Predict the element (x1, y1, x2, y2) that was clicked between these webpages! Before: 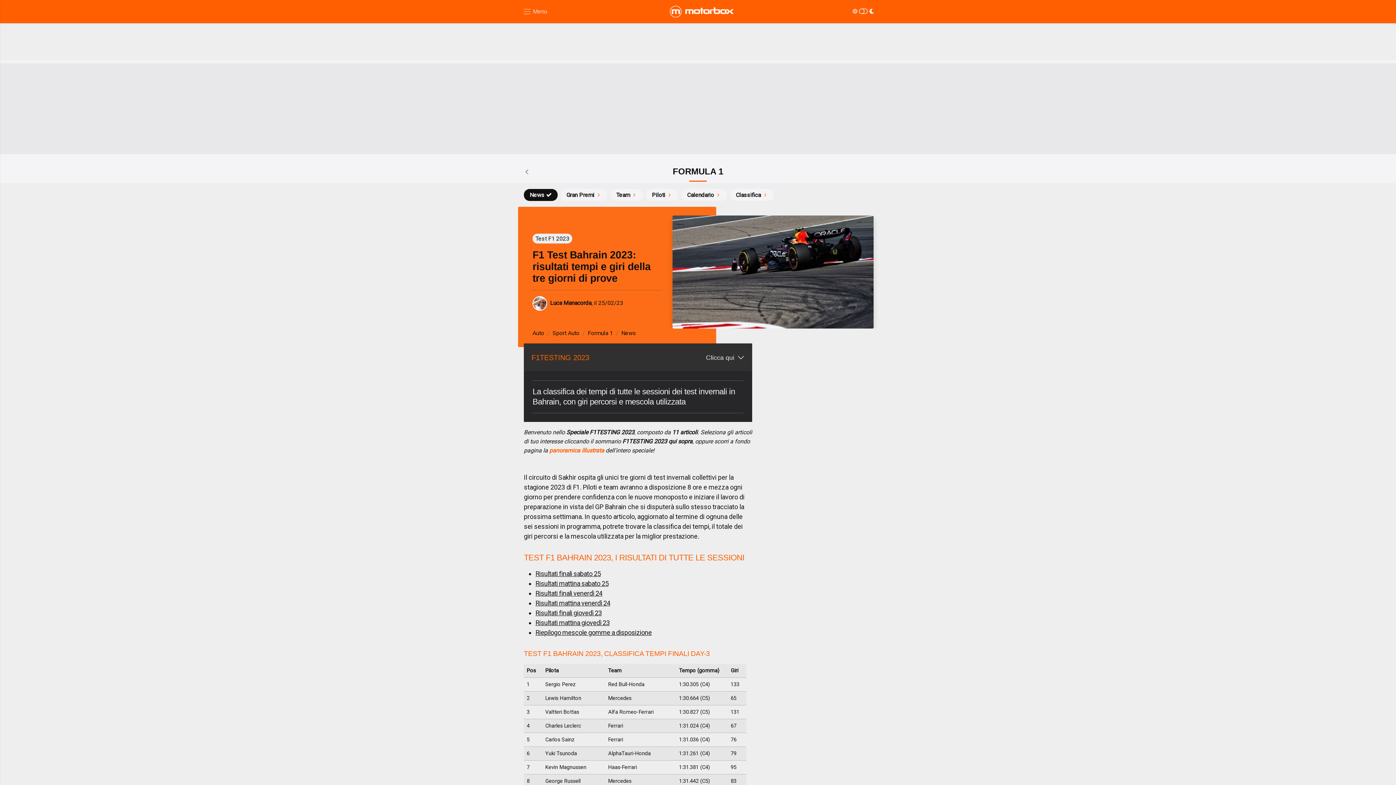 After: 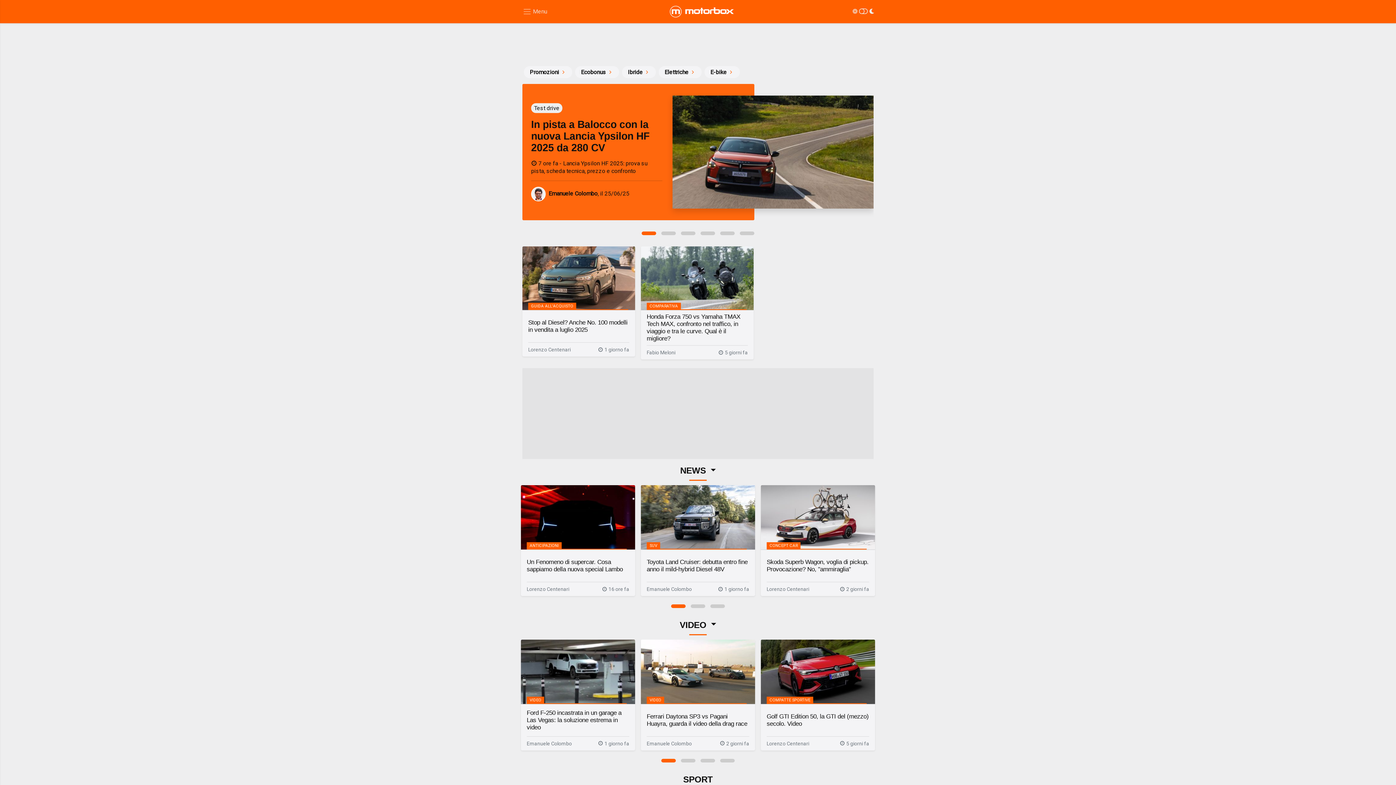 Action: bbox: (669, 5, 735, 17)